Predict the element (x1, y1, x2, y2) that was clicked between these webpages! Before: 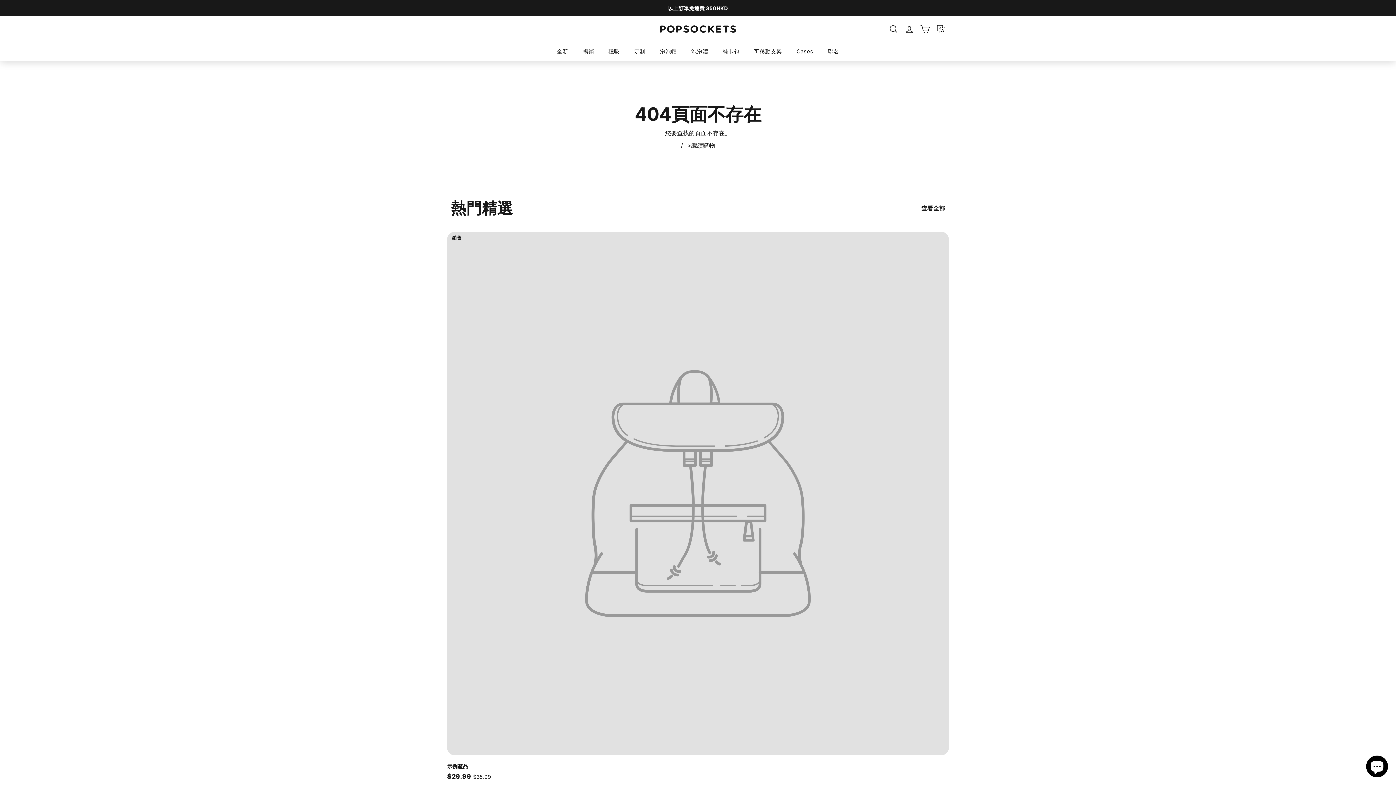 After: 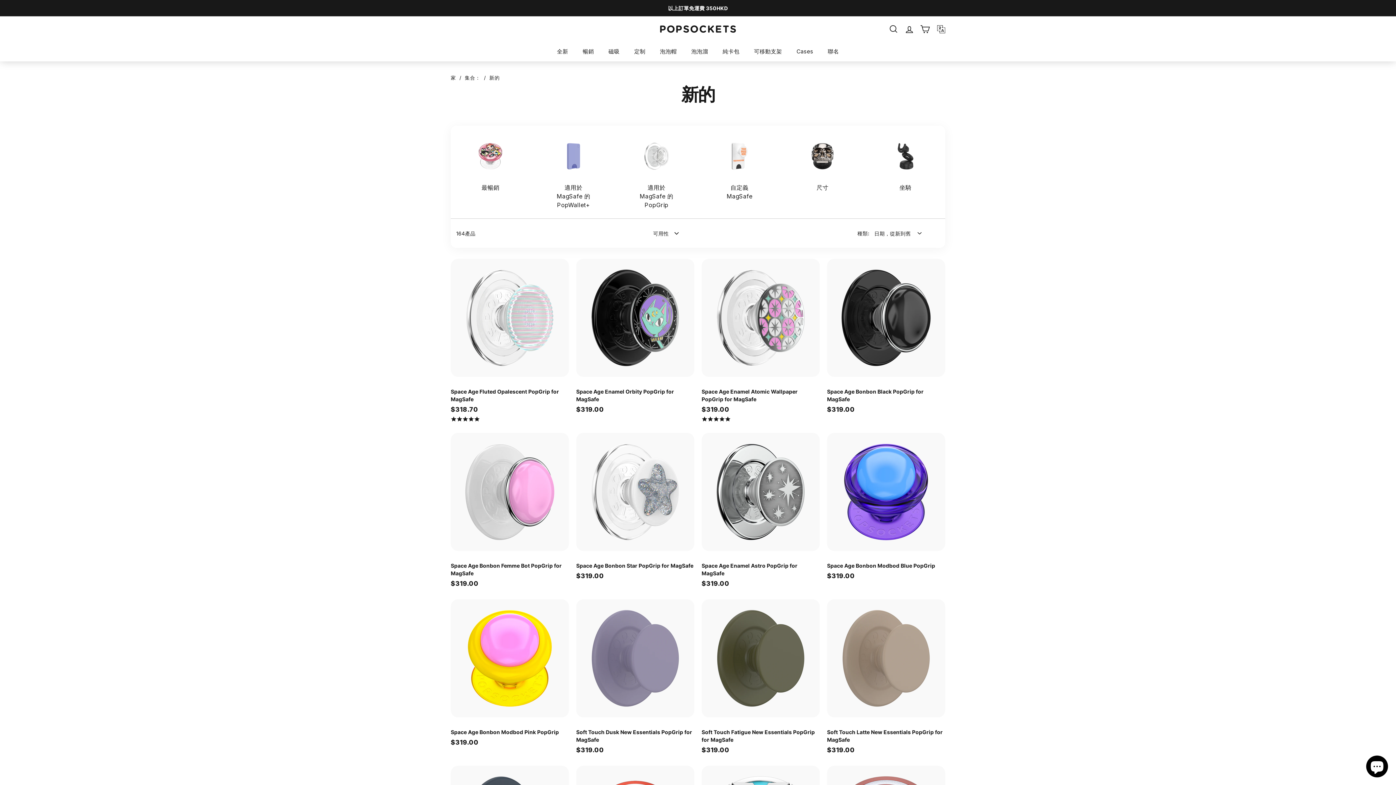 Action: bbox: (549, 41, 575, 61) label: 全新